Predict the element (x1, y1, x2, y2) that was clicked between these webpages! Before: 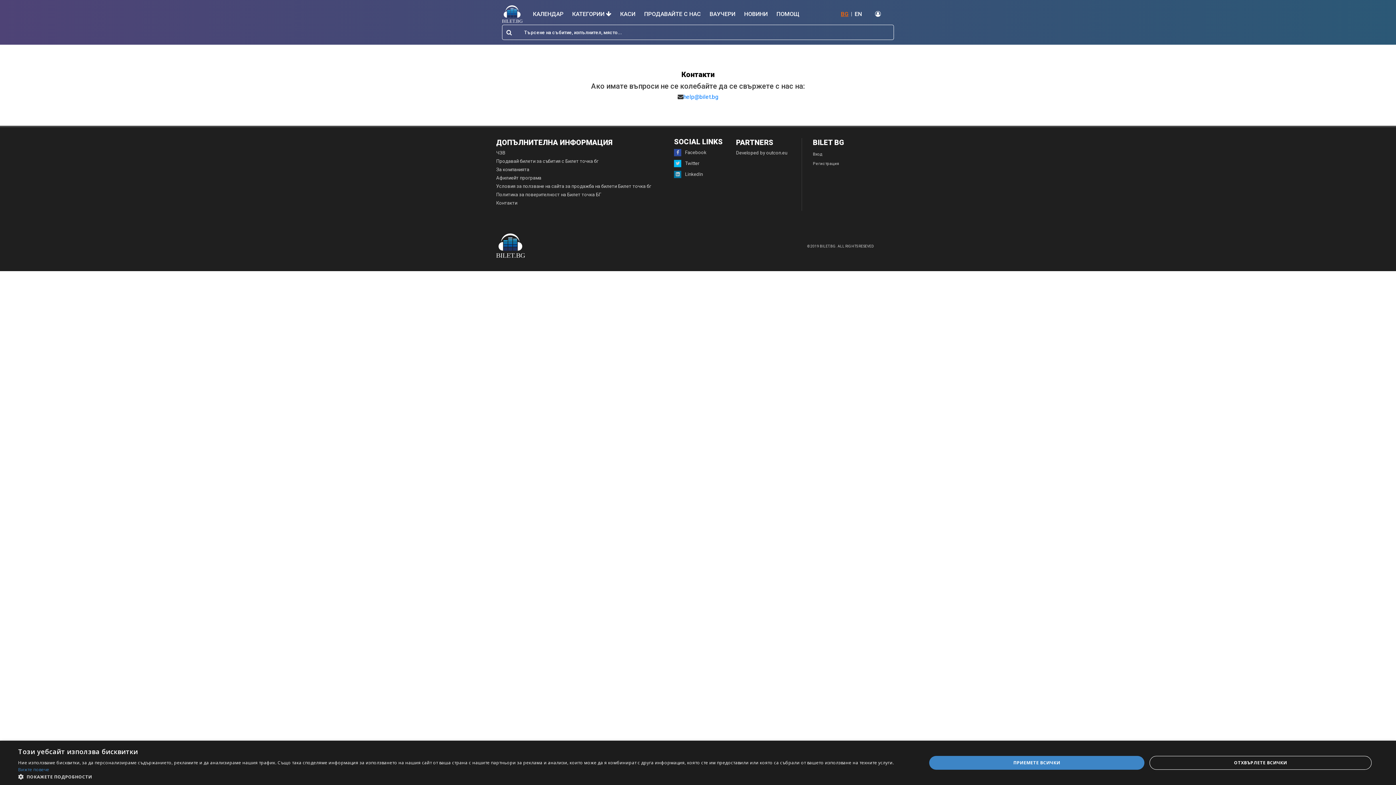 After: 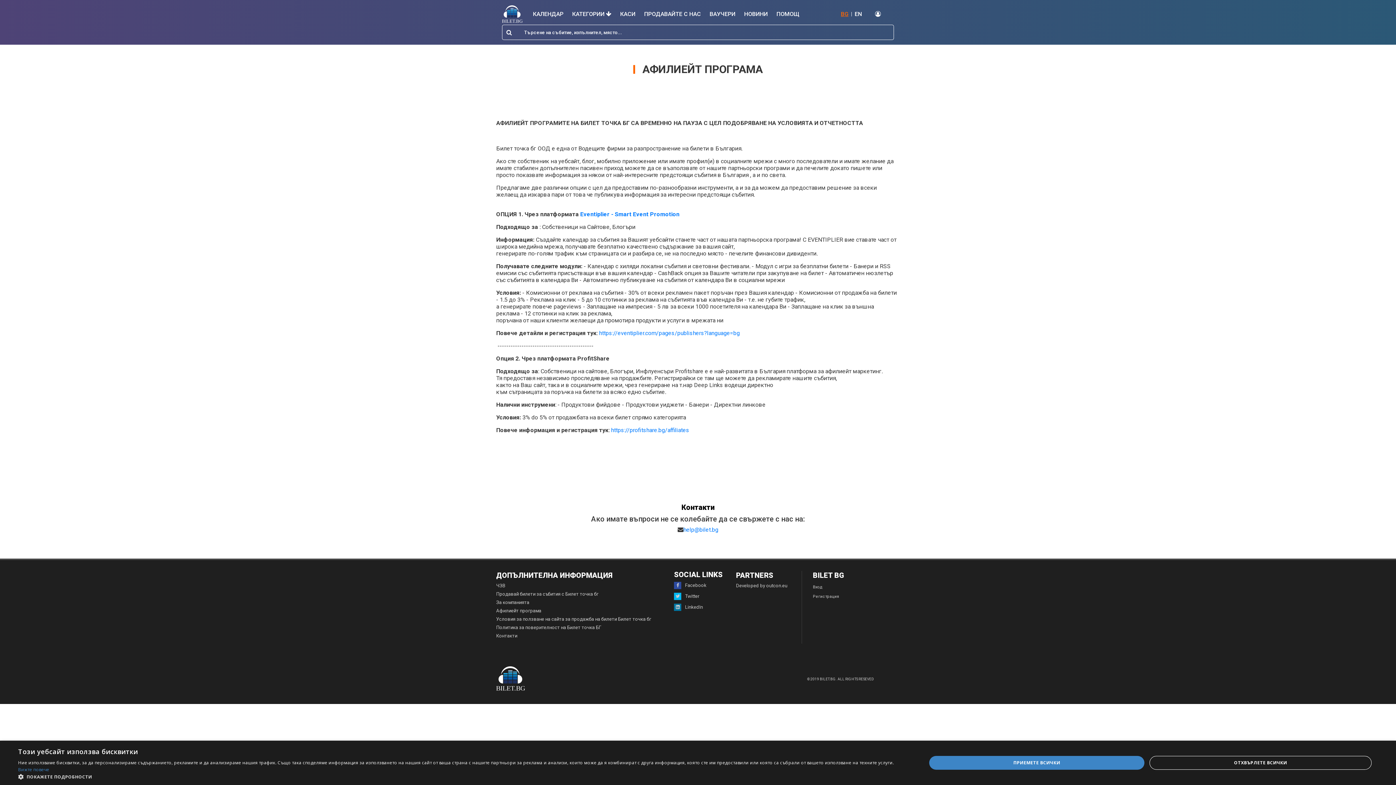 Action: label: Афилиейт програма bbox: (496, 175, 651, 180)